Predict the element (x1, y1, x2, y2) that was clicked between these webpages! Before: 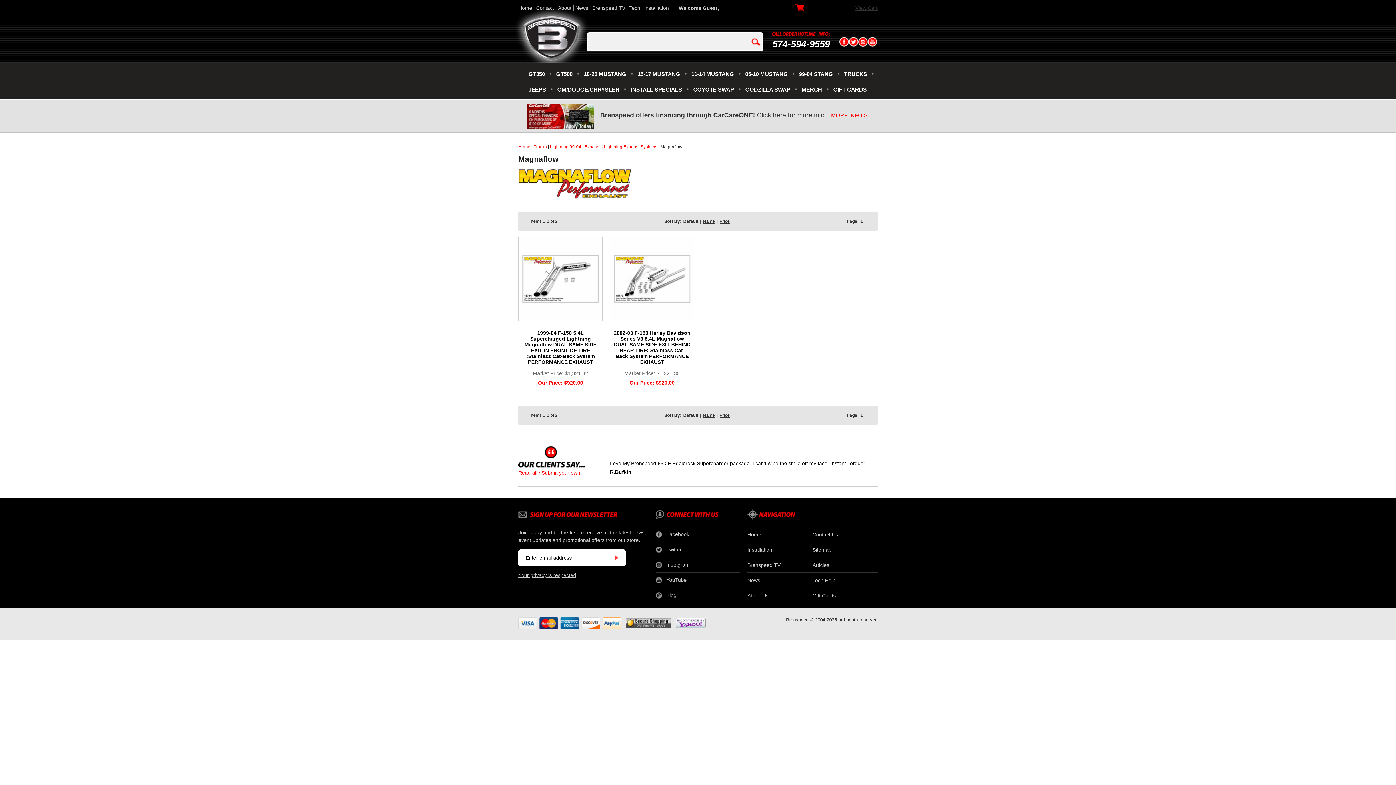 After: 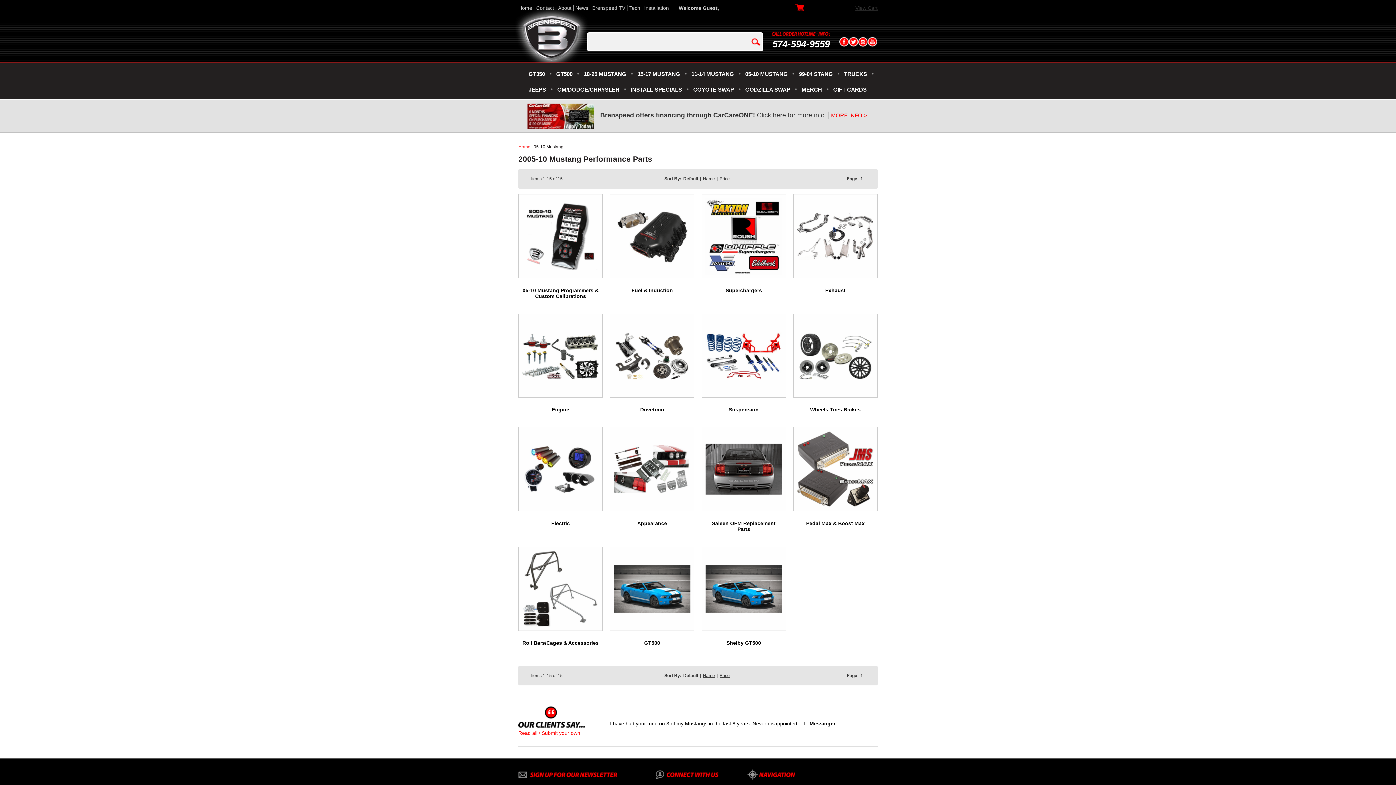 Action: label: 05-10 MUSTANG bbox: (743, 67, 790, 83)